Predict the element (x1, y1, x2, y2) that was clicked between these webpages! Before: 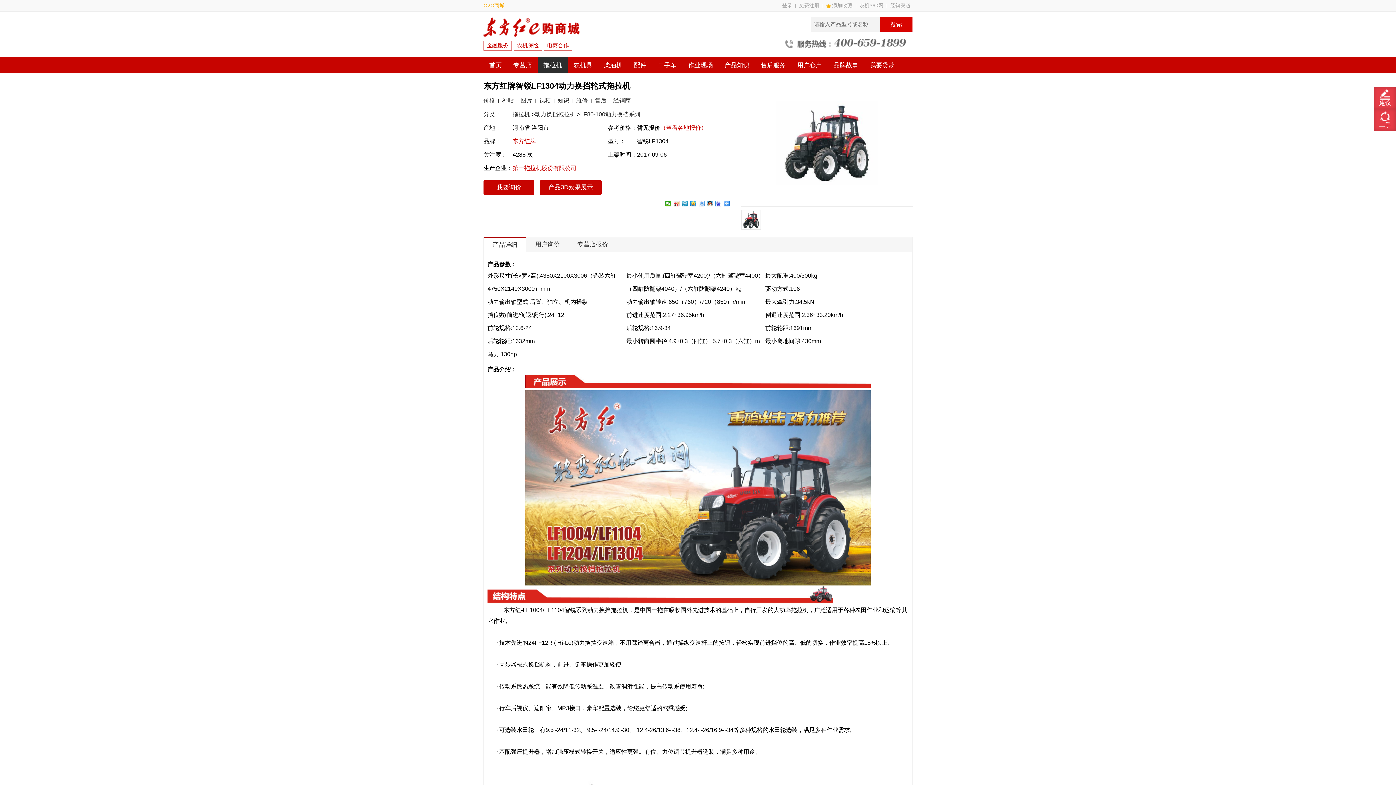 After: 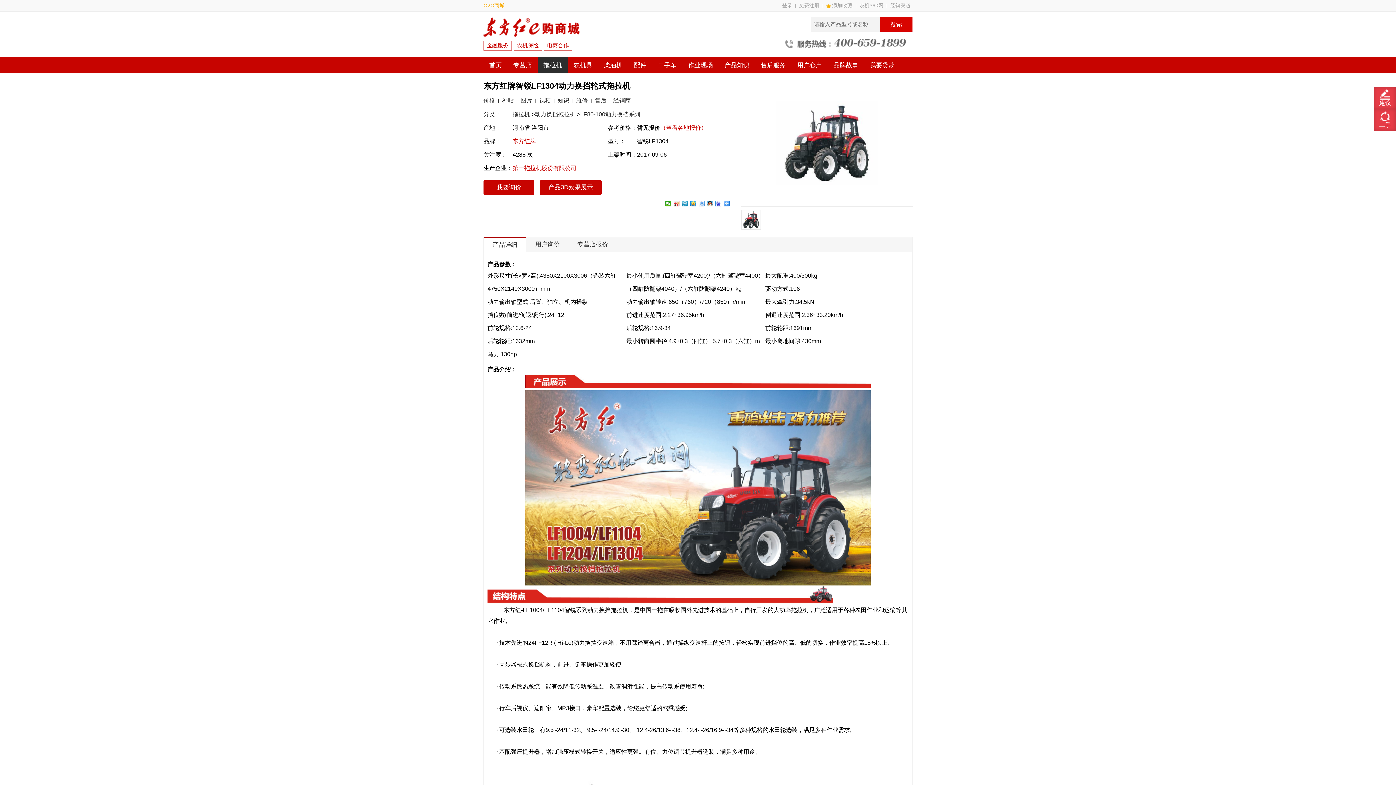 Action: label: 添加收藏 bbox: (826, 2, 852, 8)